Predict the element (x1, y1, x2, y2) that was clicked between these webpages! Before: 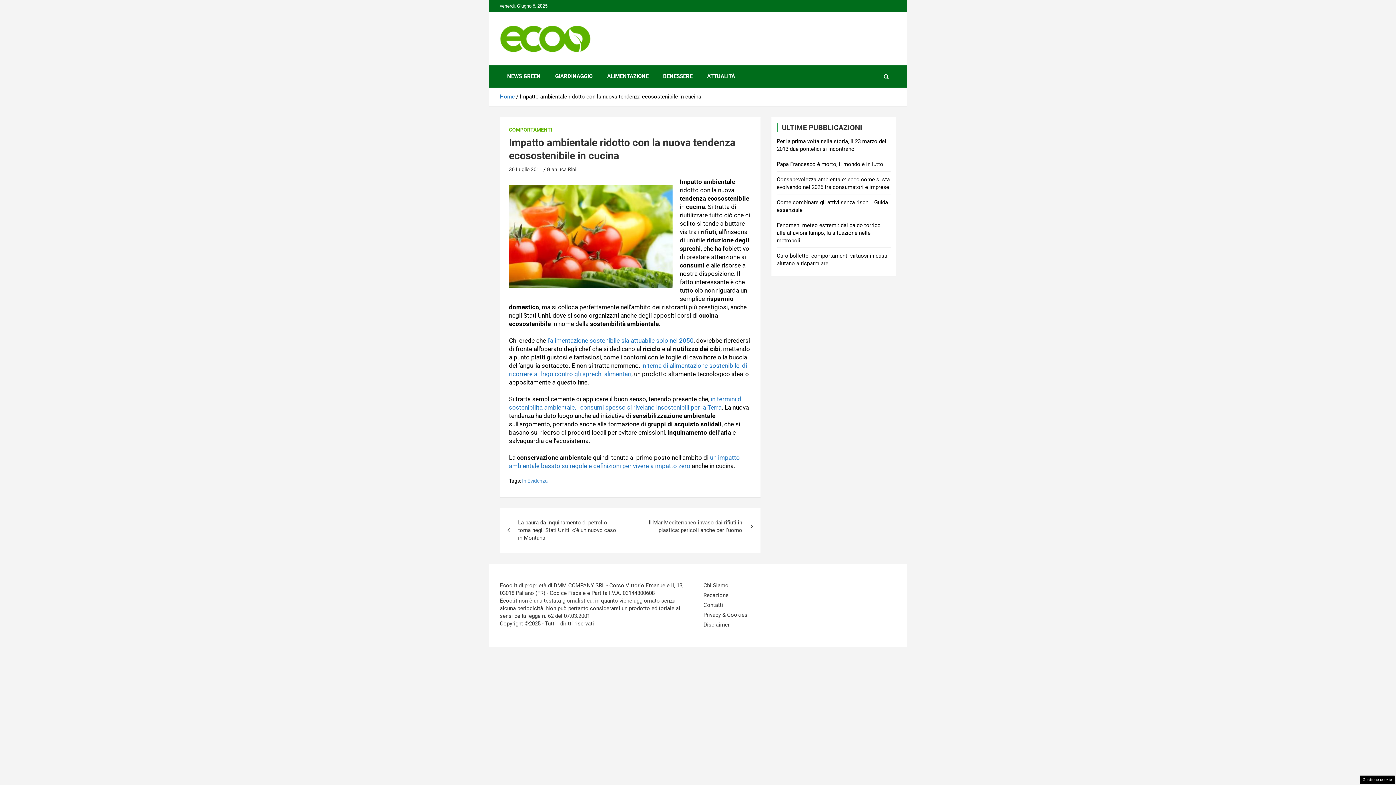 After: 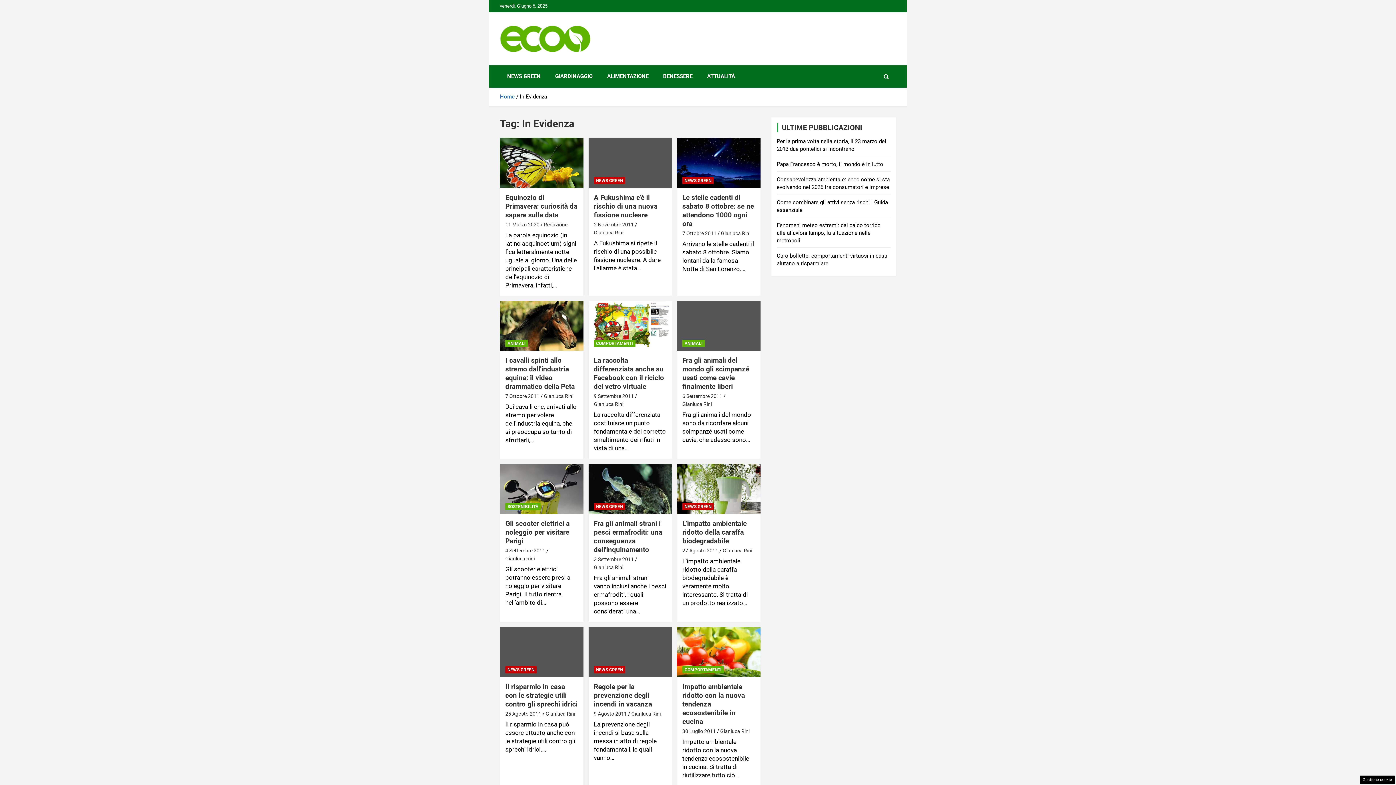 Action: label: In Evidenza bbox: (522, 477, 548, 484)